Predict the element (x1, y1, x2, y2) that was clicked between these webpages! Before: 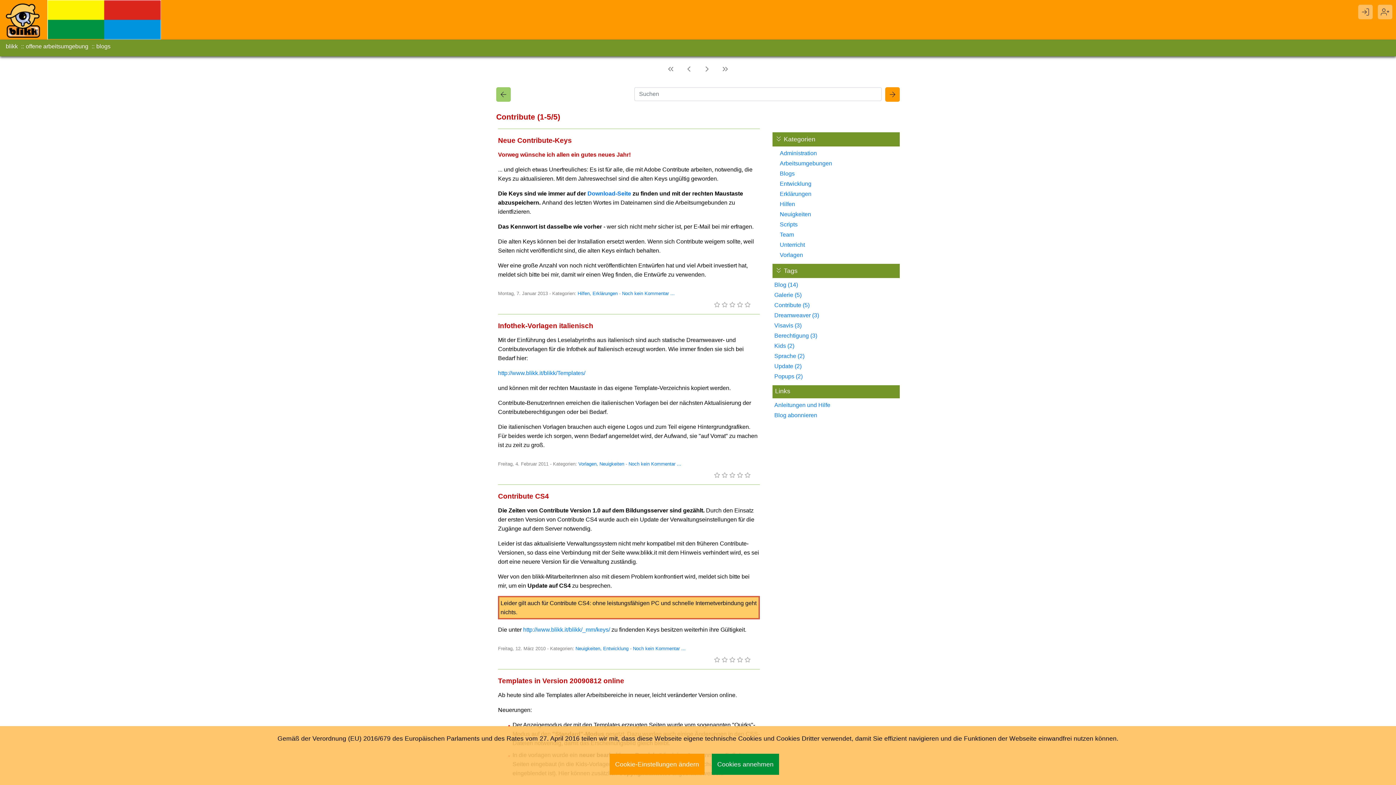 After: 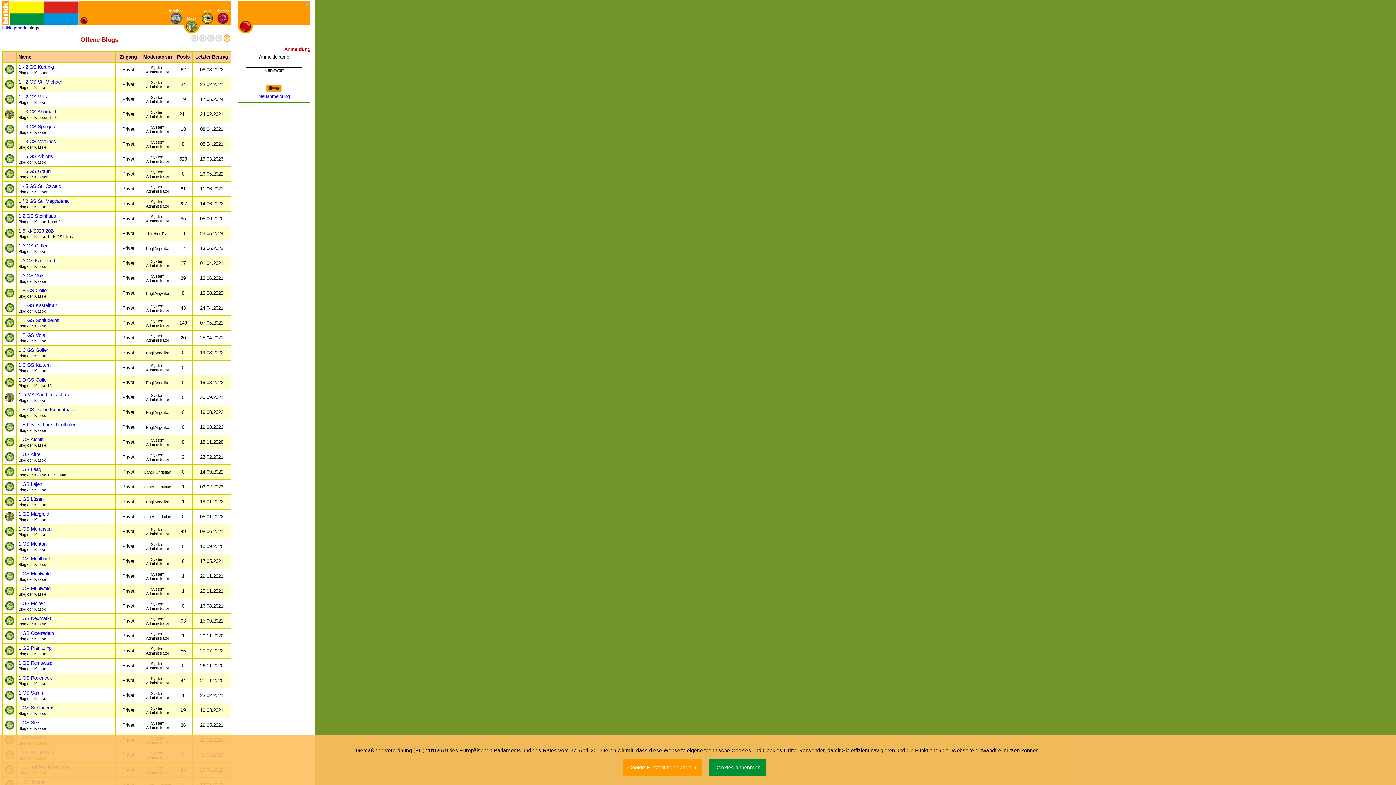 Action: bbox: (96, 43, 110, 49) label: blogs